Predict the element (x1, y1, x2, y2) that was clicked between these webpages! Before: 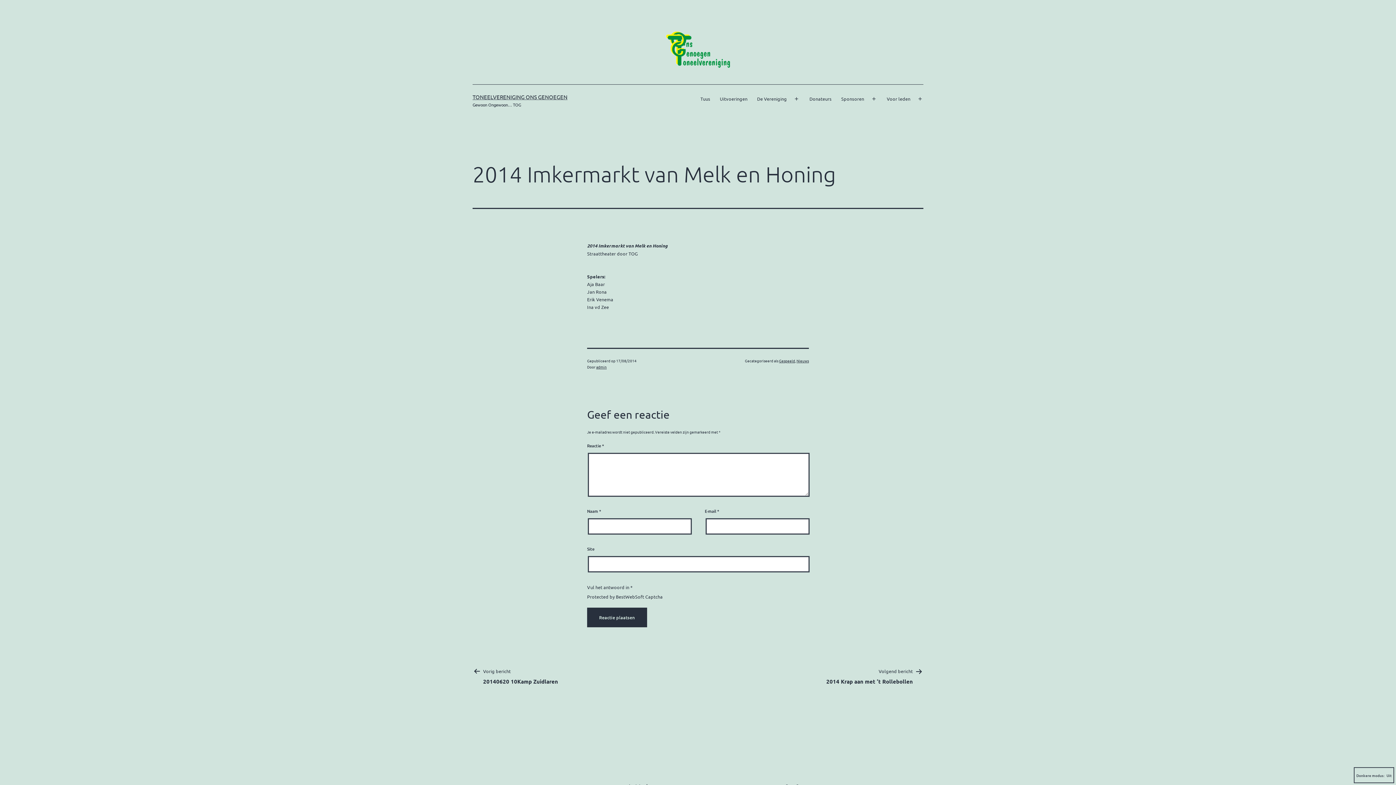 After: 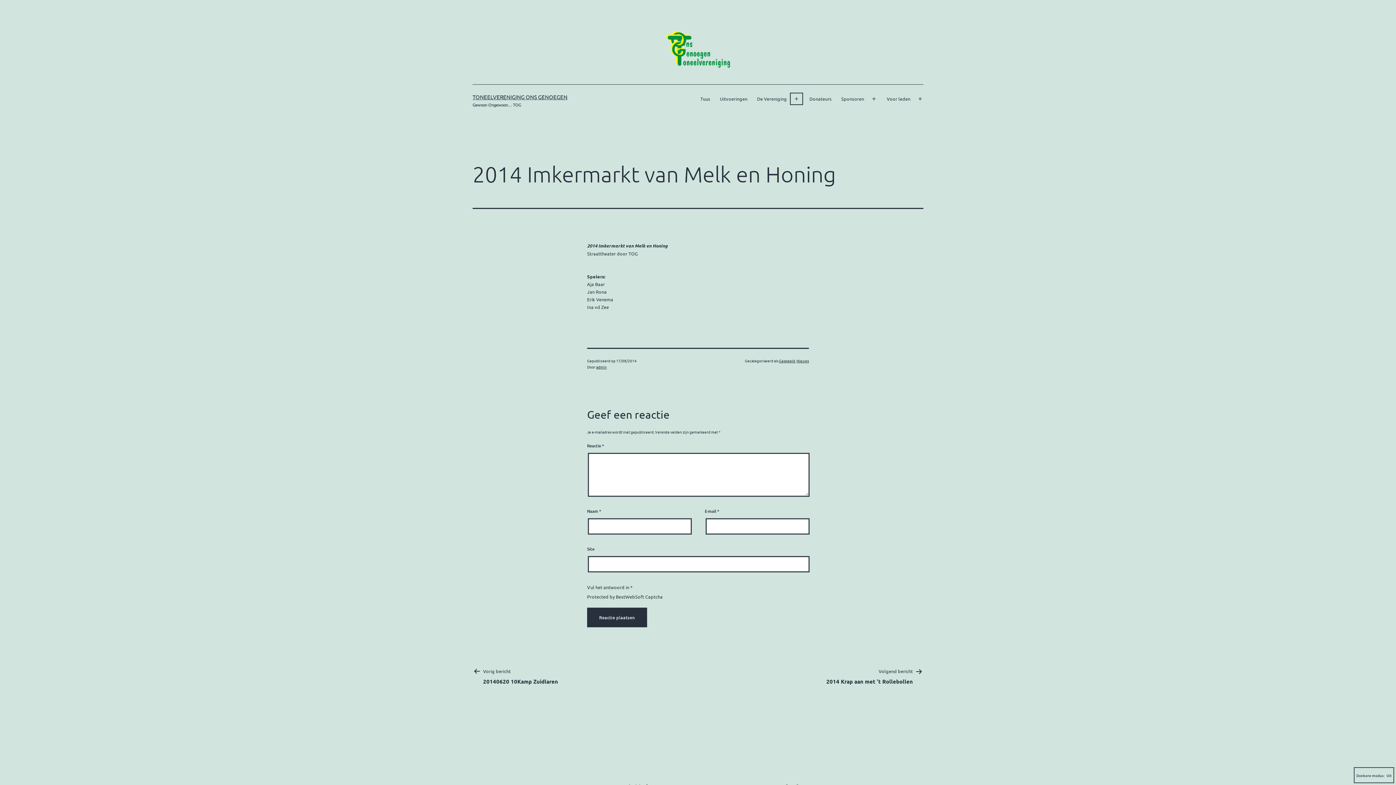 Action: bbox: (788, 91, 804, 106) label: Open menu